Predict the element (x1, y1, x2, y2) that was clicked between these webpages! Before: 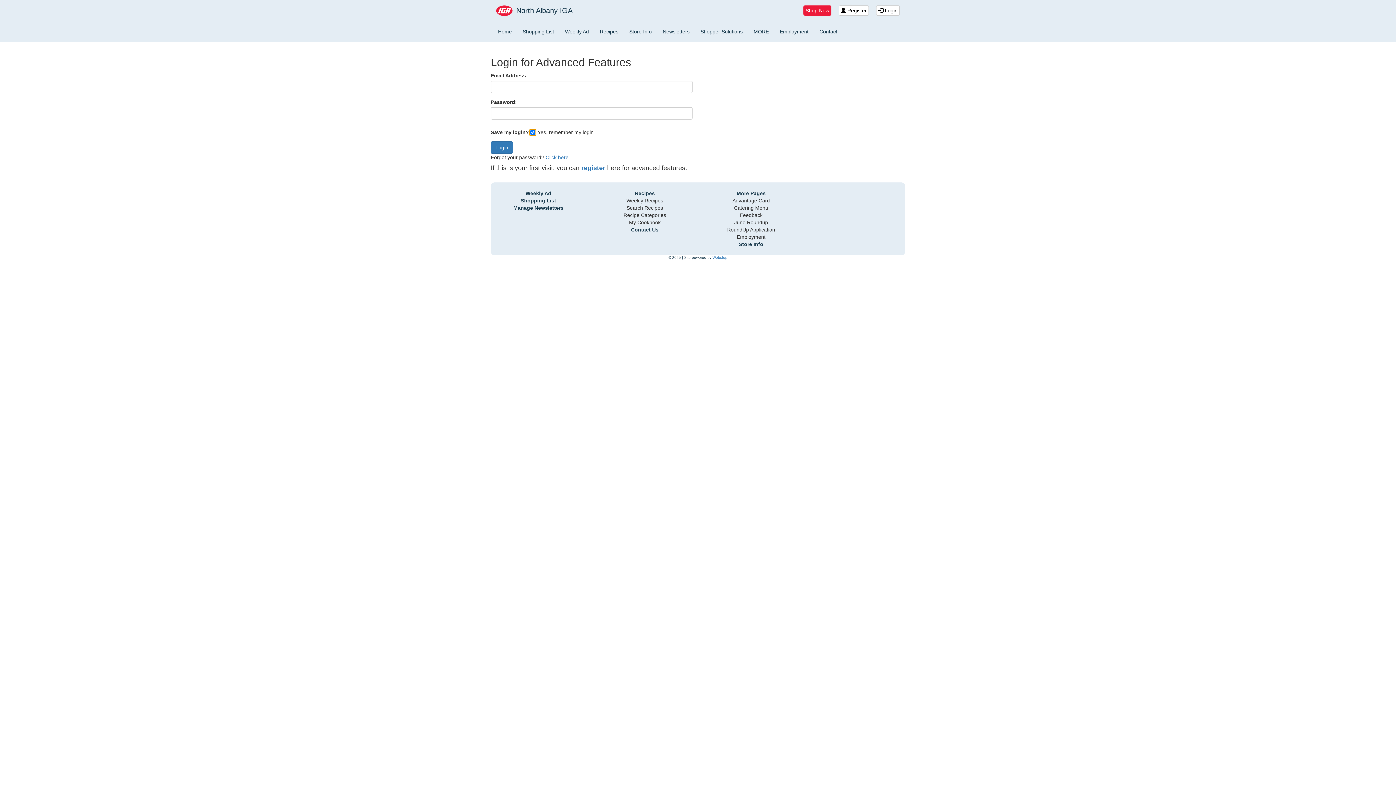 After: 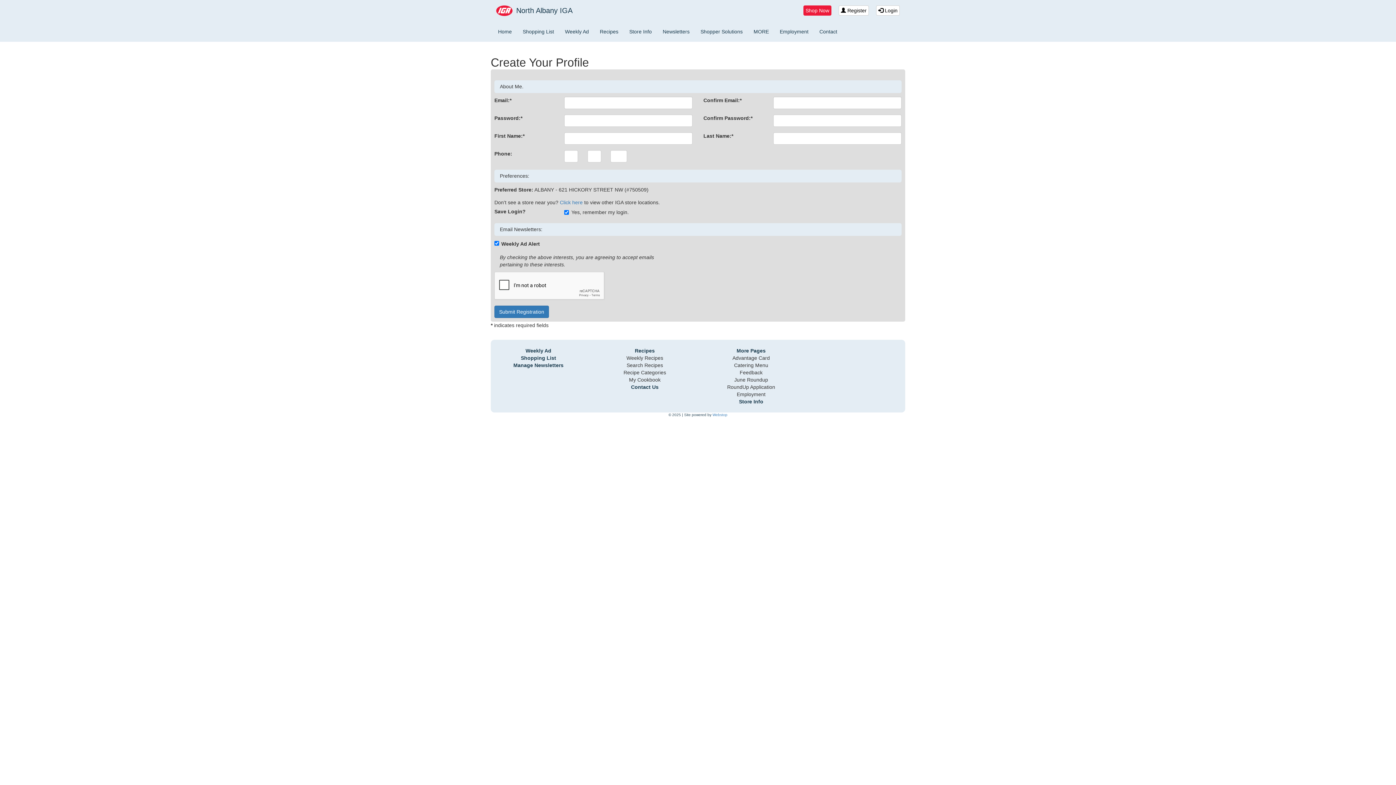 Action: label: register bbox: (581, 164, 605, 171)